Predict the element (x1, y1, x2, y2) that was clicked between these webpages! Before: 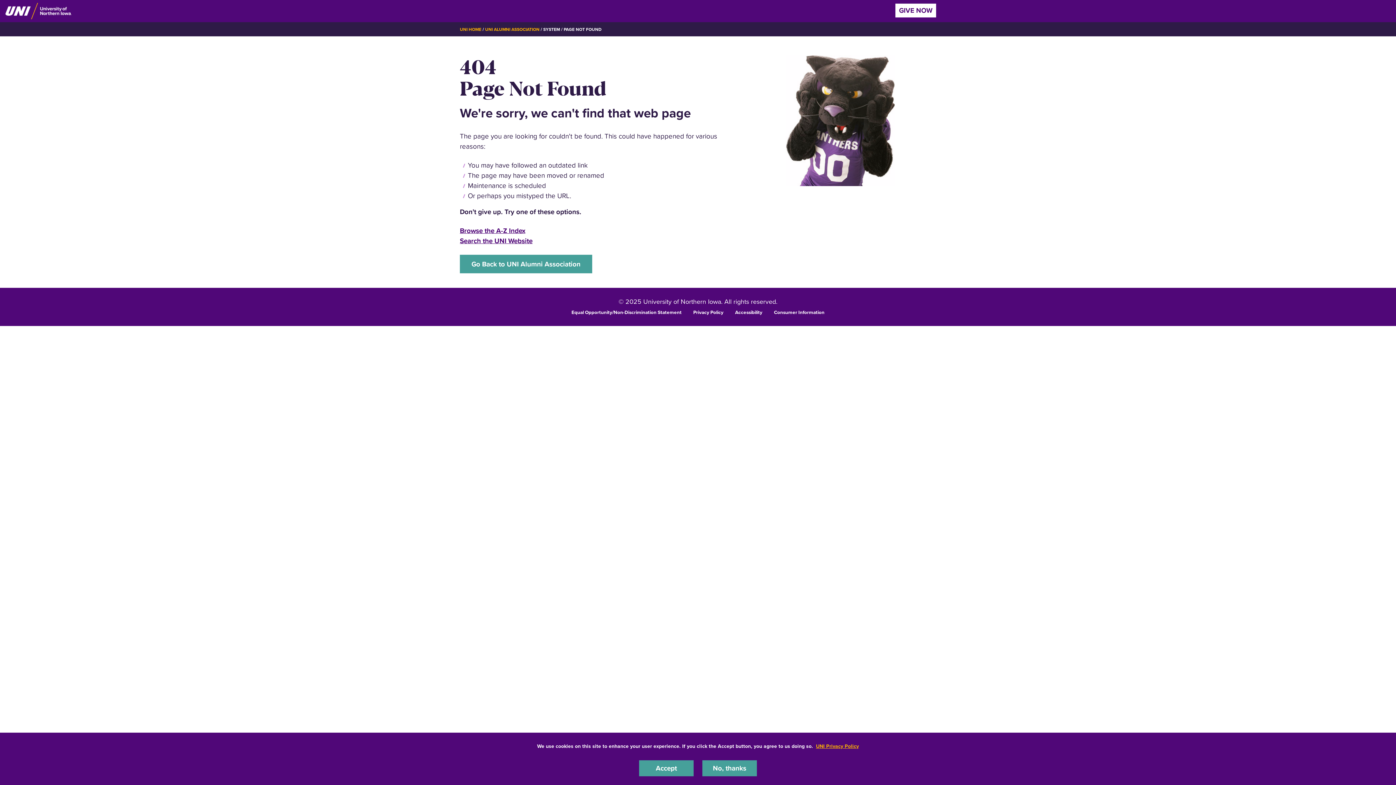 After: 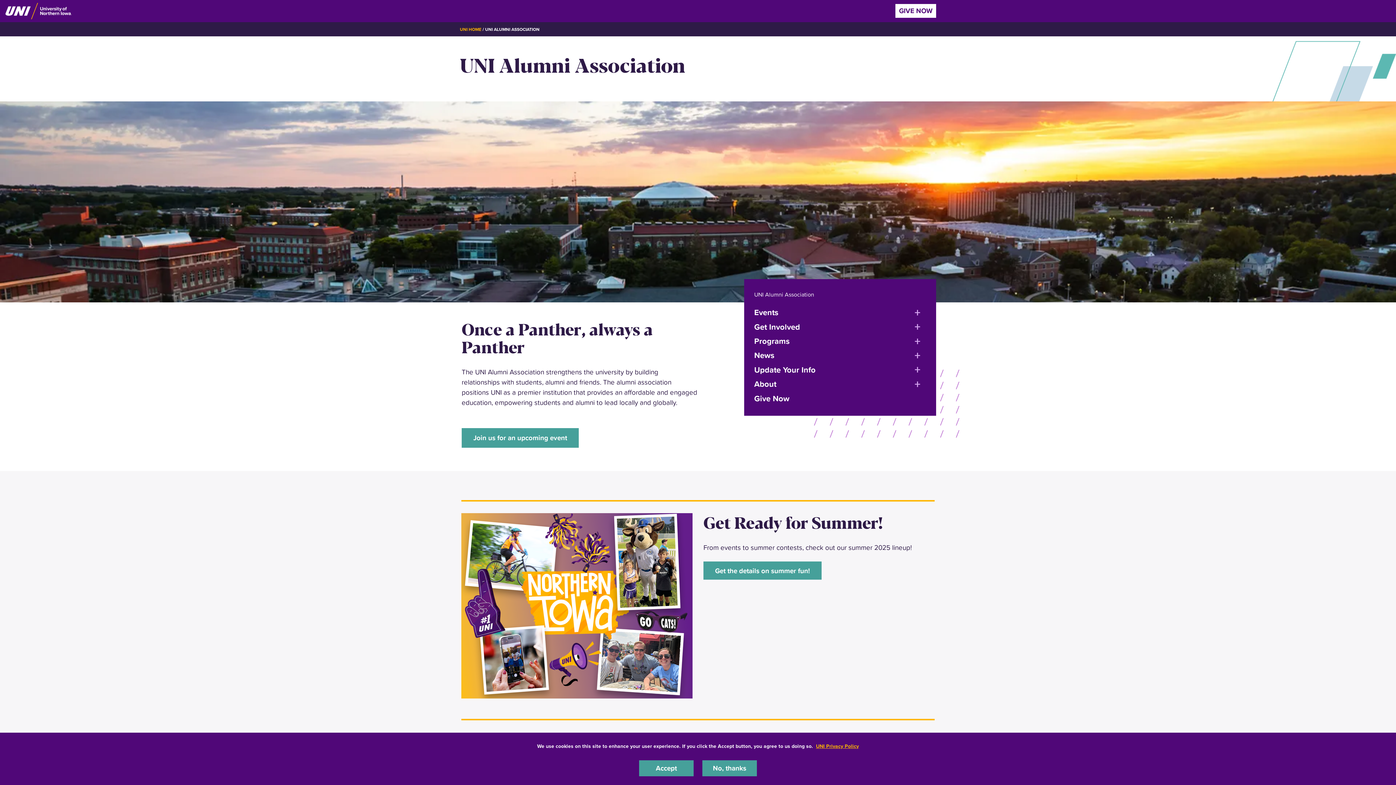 Action: label: UNI ALUMNI ASSOCIATION bbox: (485, 26, 539, 32)